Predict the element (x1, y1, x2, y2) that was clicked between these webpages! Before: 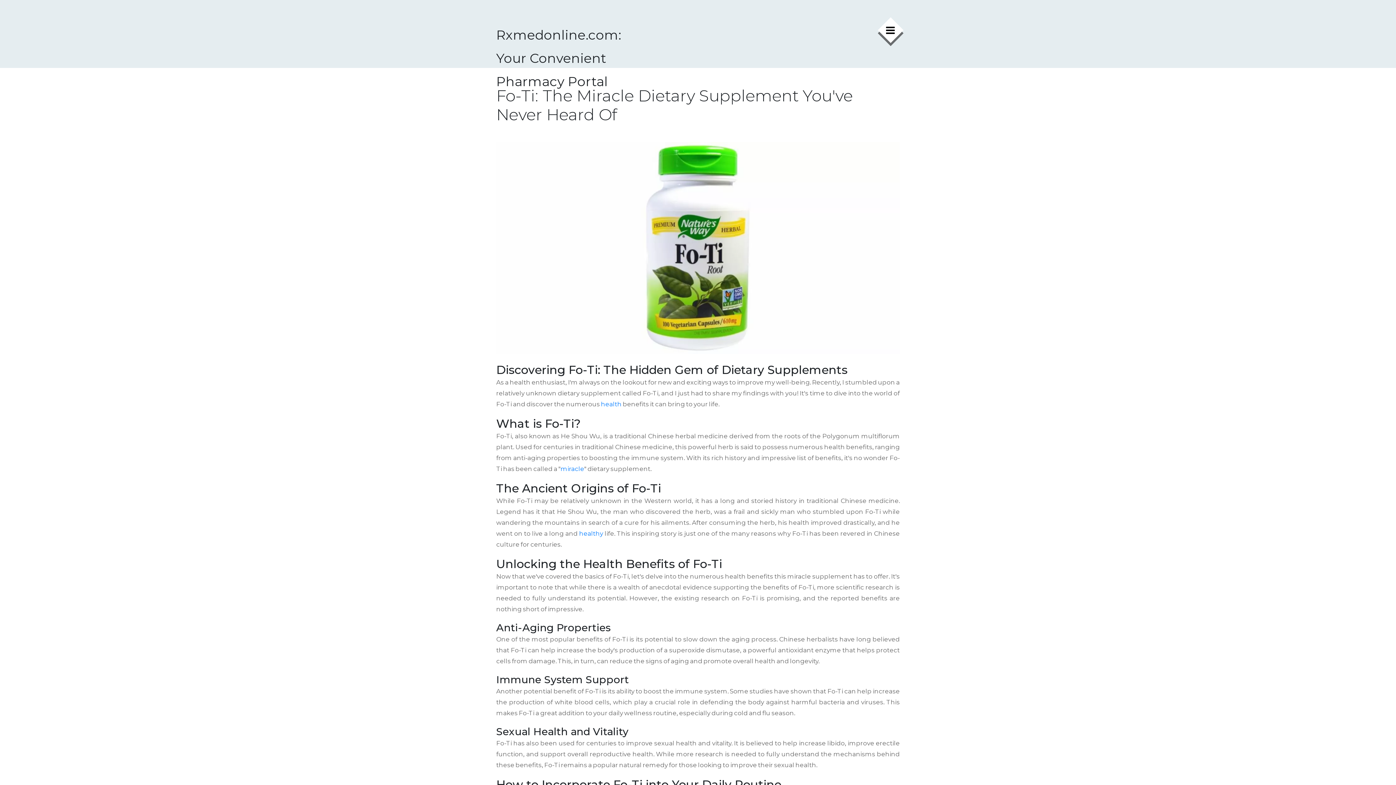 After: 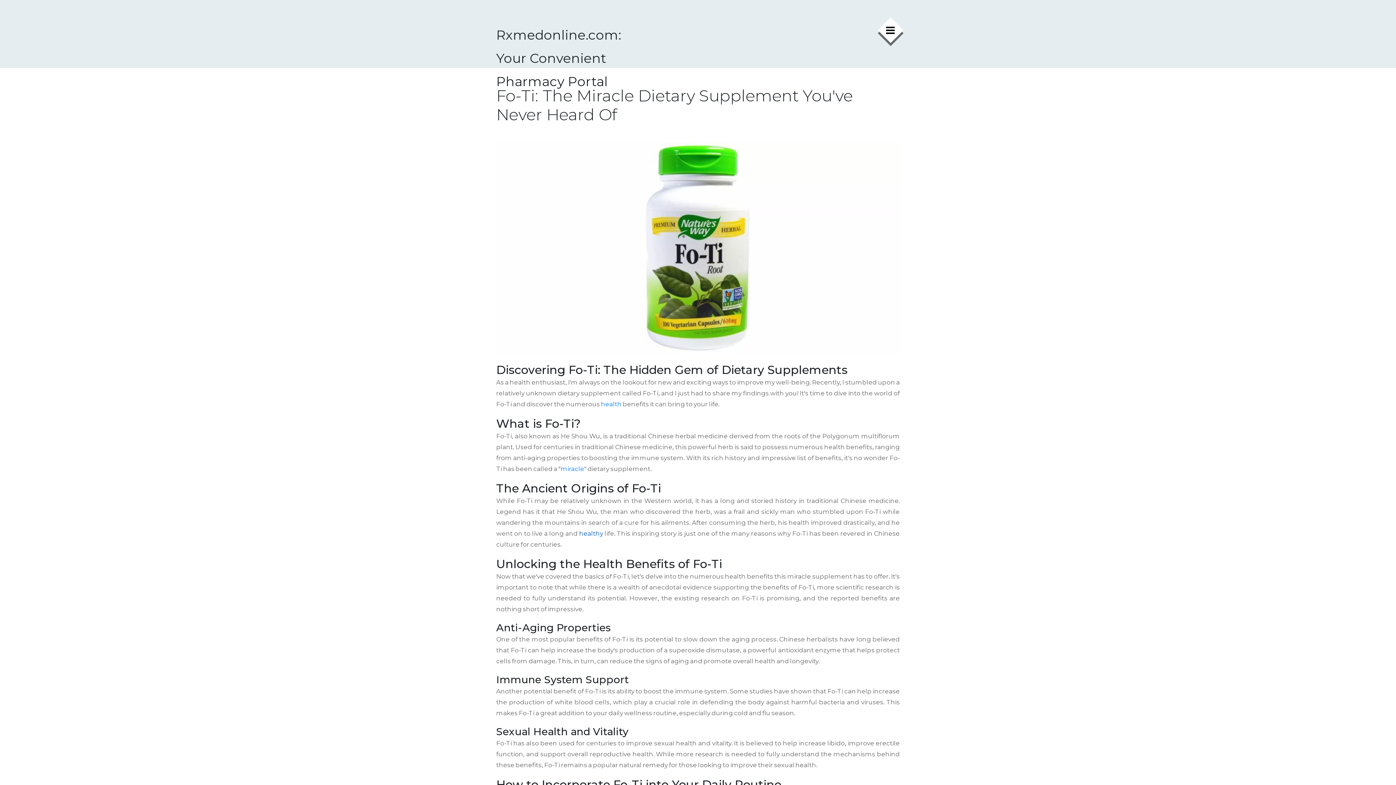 Action: bbox: (579, 530, 603, 537) label: healthy